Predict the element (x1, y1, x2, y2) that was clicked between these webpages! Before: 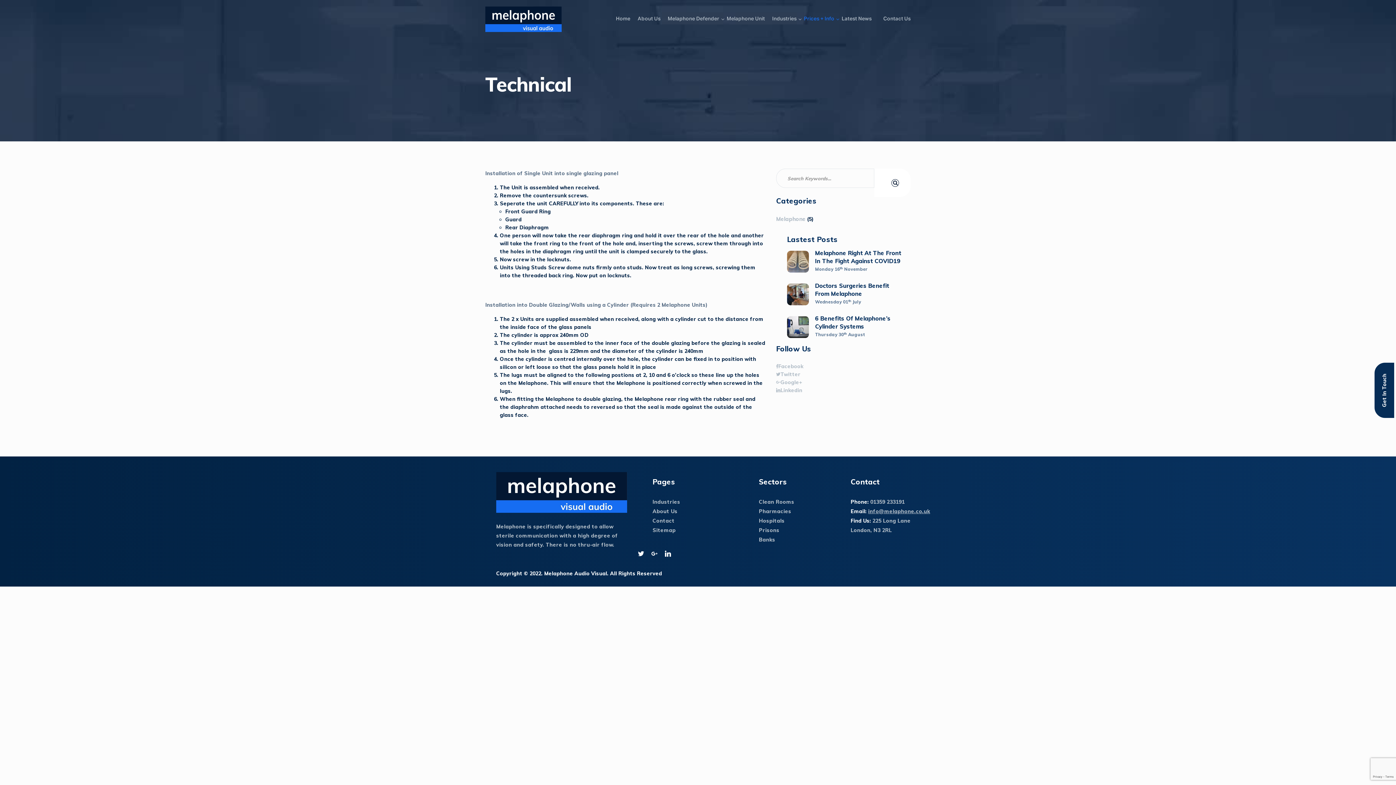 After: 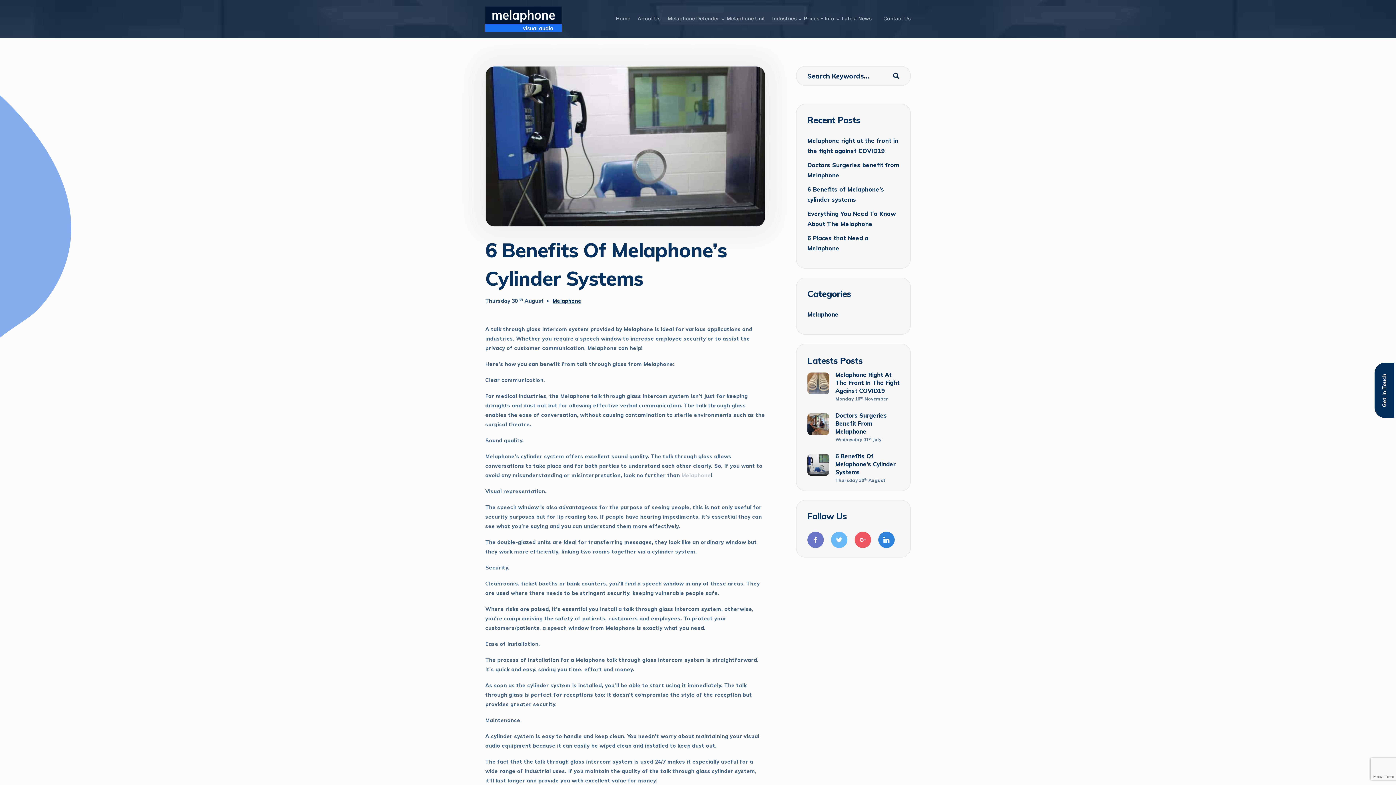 Action: bbox: (787, 323, 809, 330)